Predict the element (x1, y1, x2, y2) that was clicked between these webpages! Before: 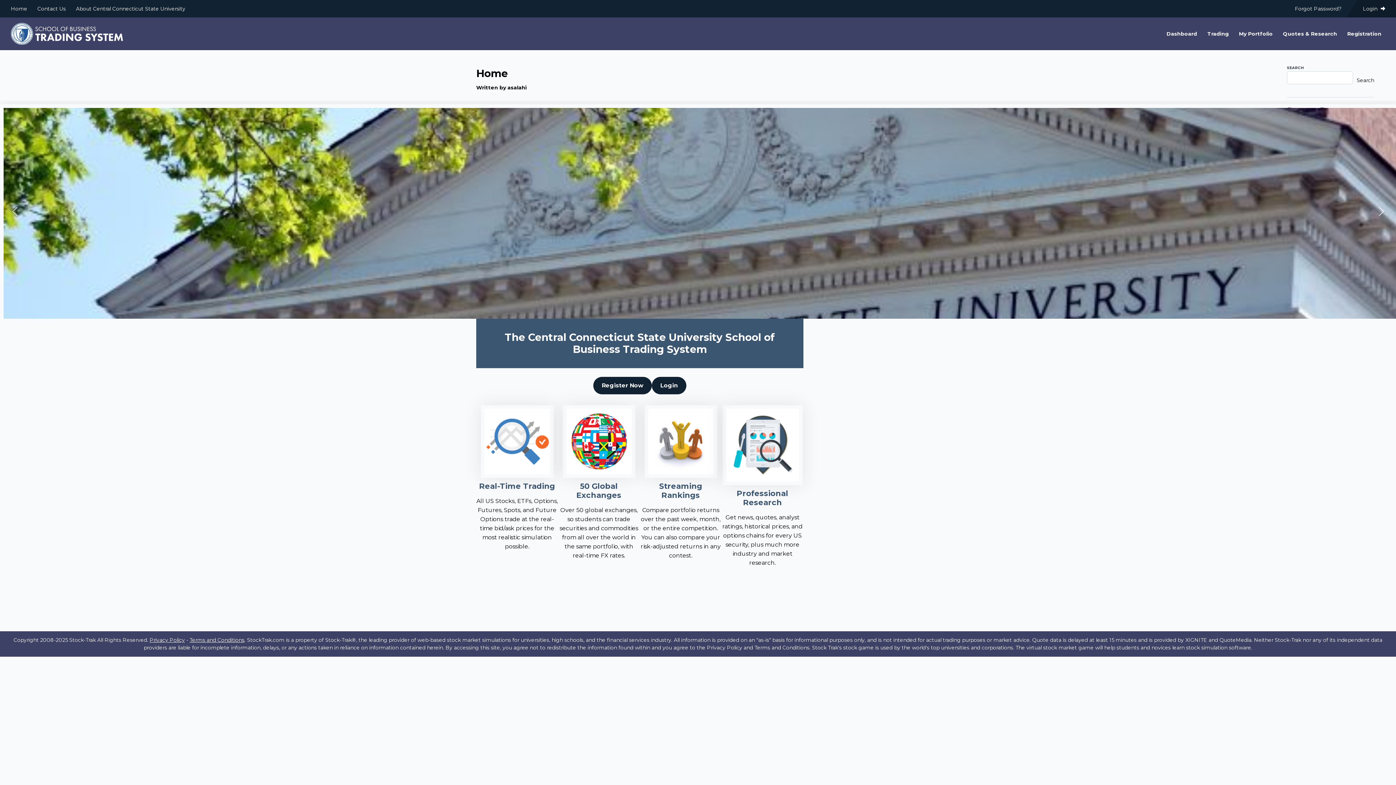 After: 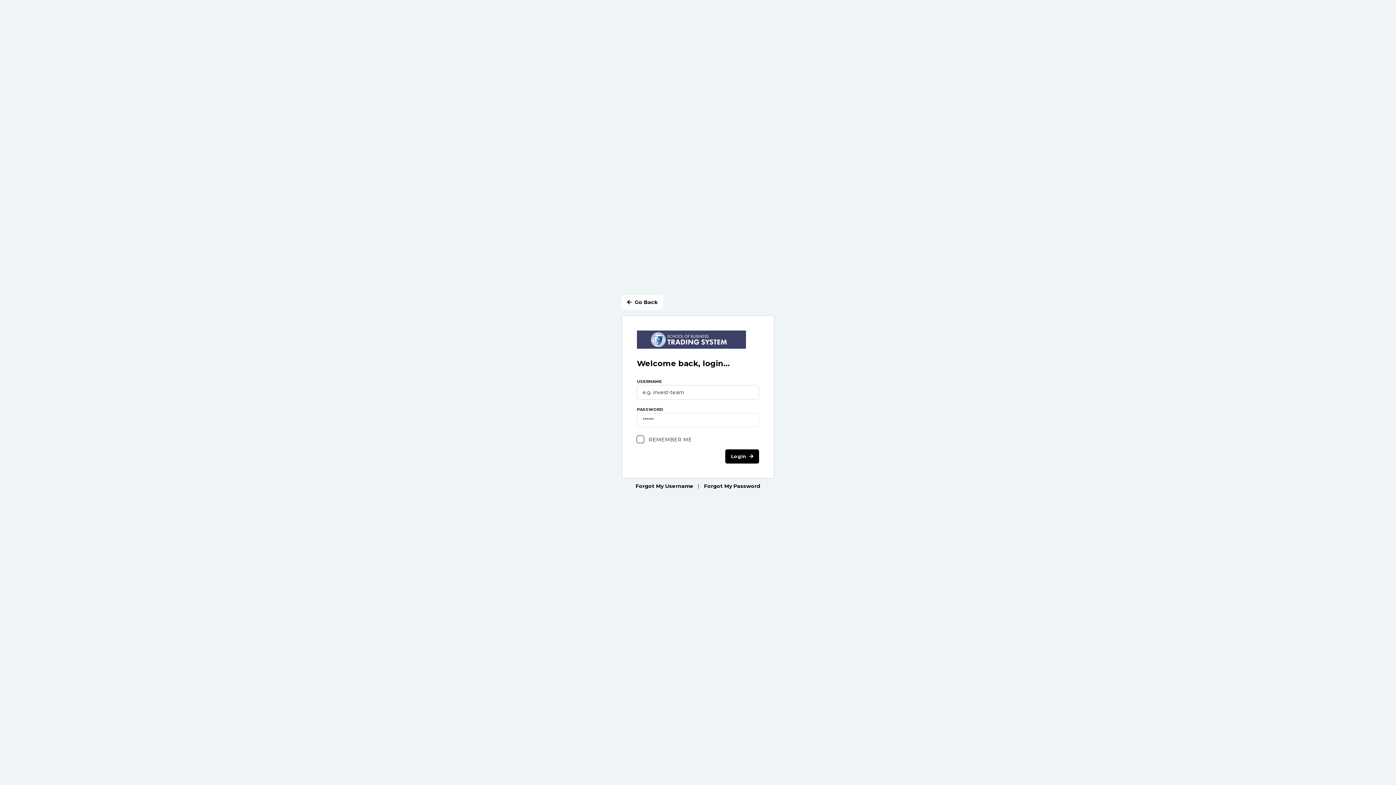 Action: bbox: (1202, 25, 1234, 42) label: Trading